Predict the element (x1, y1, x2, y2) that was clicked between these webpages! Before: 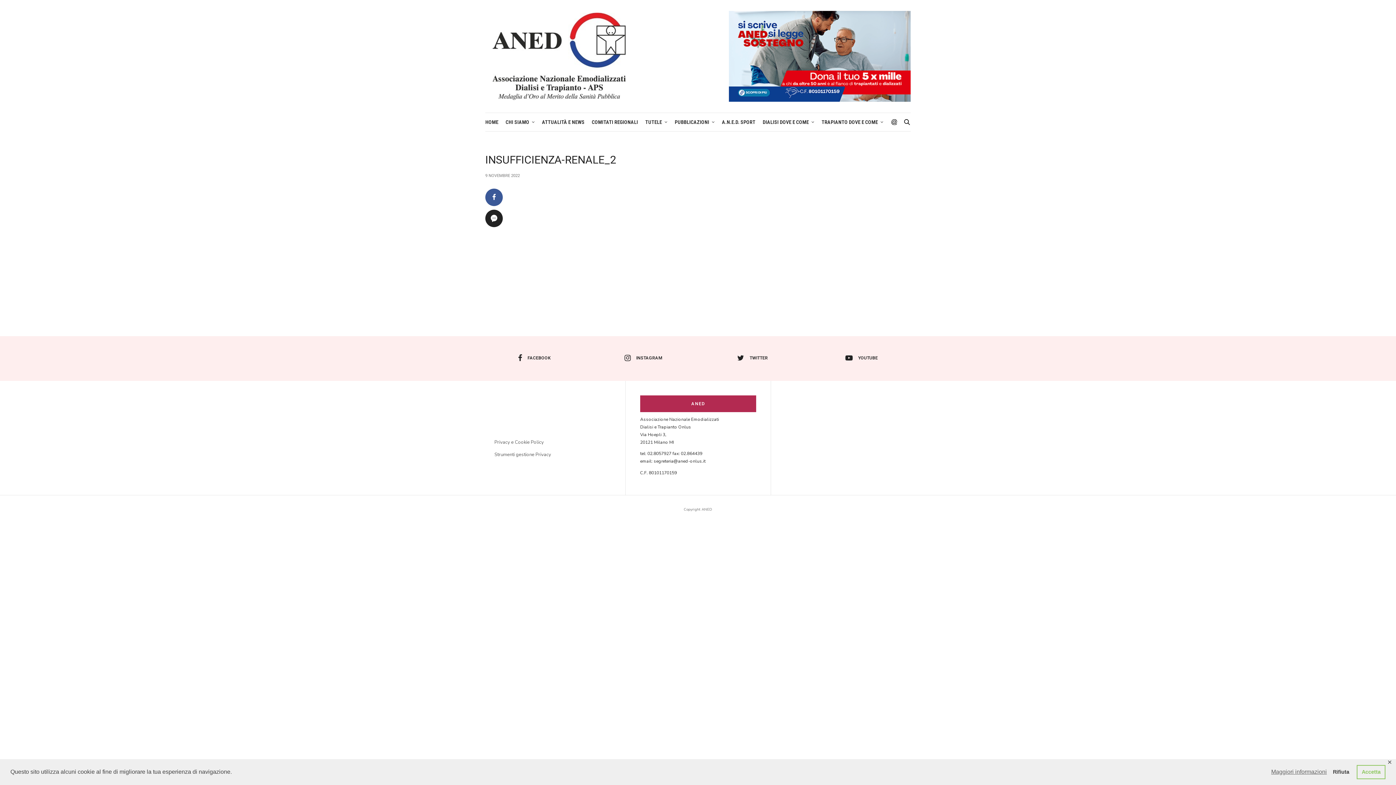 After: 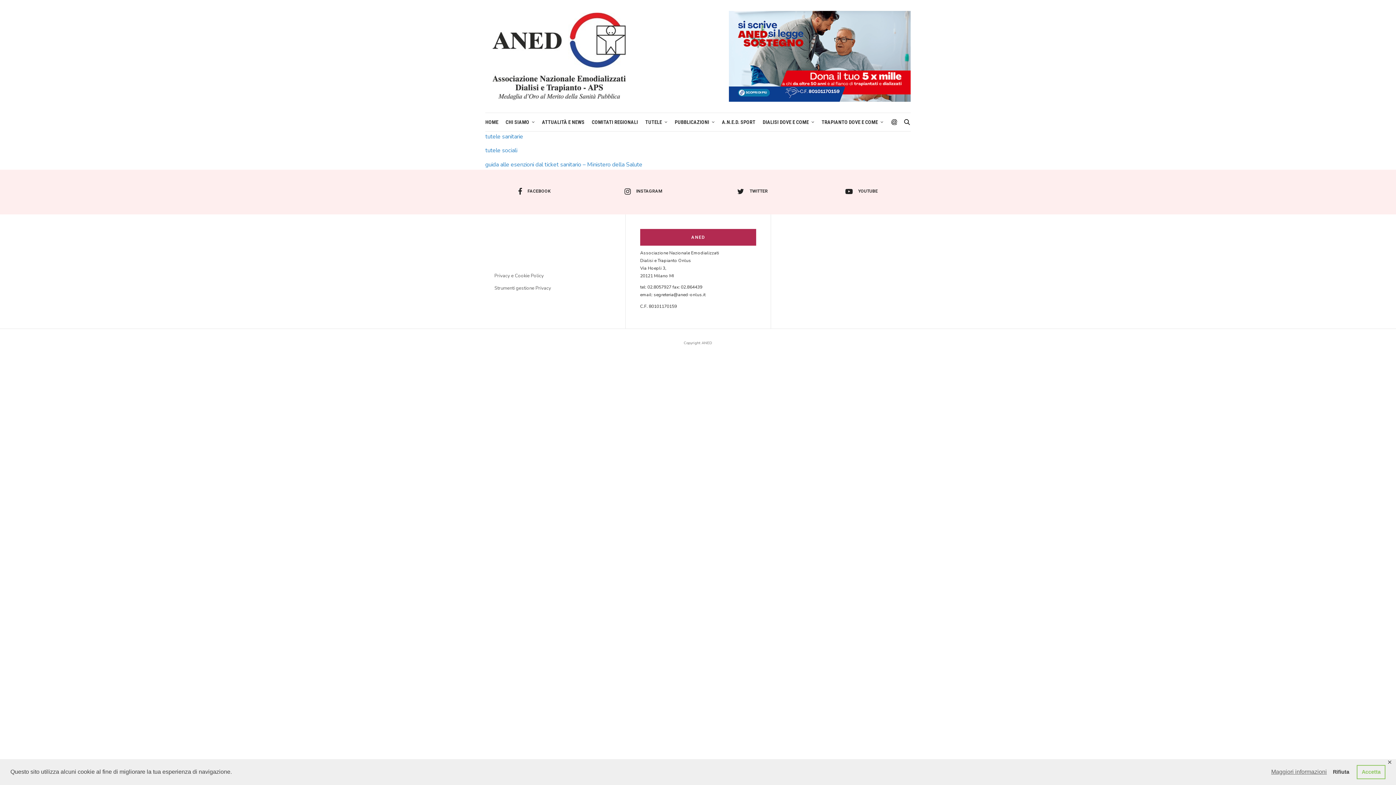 Action: label: TUTELE bbox: (645, 113, 667, 131)